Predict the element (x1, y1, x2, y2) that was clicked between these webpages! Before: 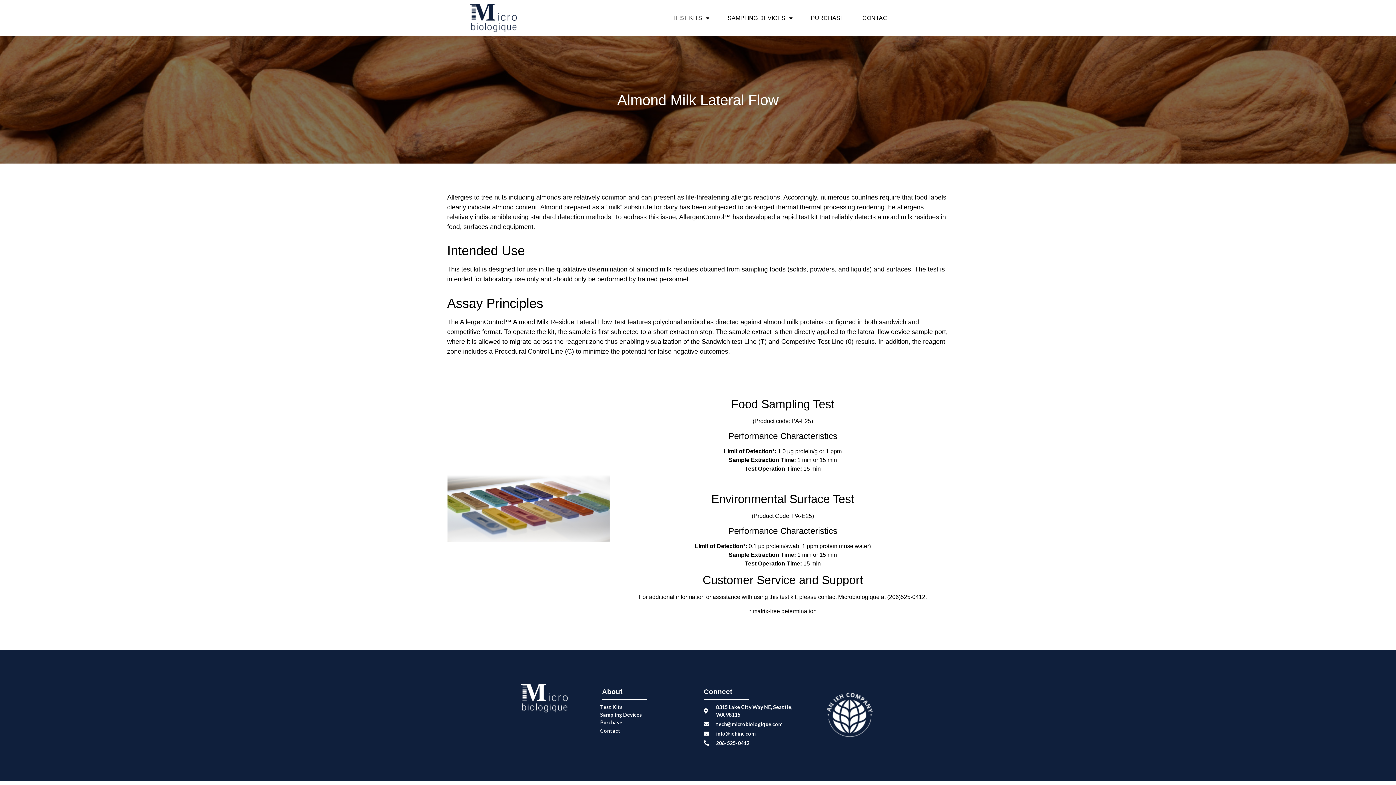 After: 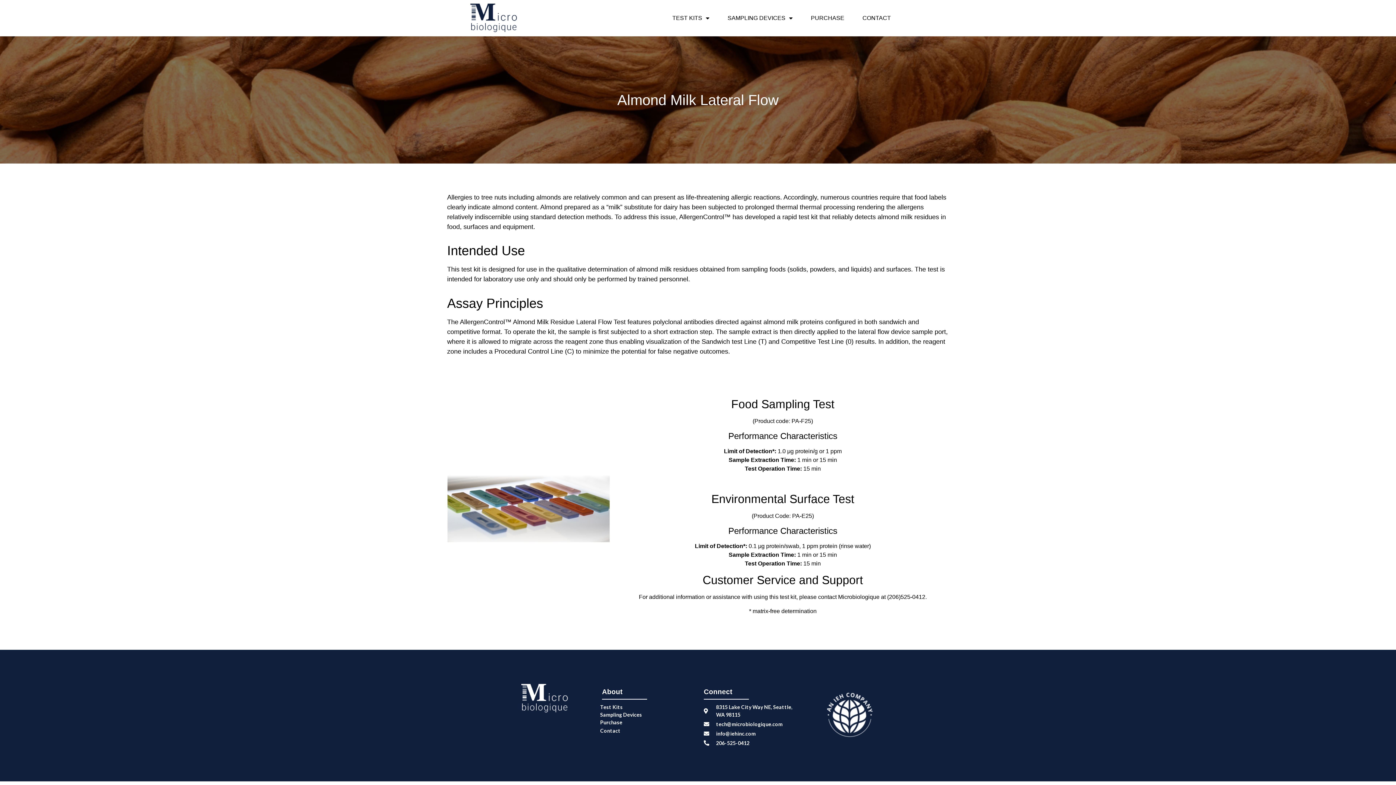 Action: label: info@iehinc.com bbox: (704, 730, 794, 737)